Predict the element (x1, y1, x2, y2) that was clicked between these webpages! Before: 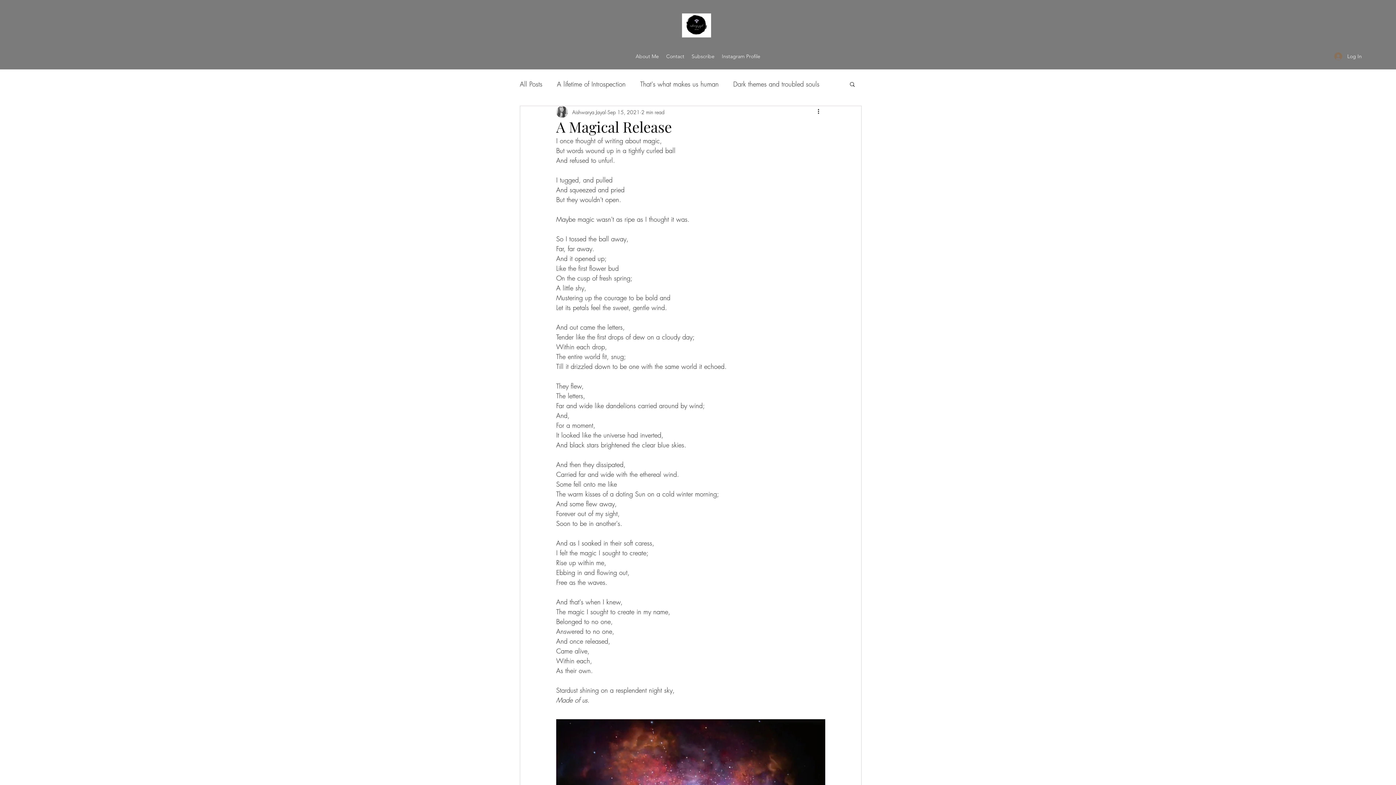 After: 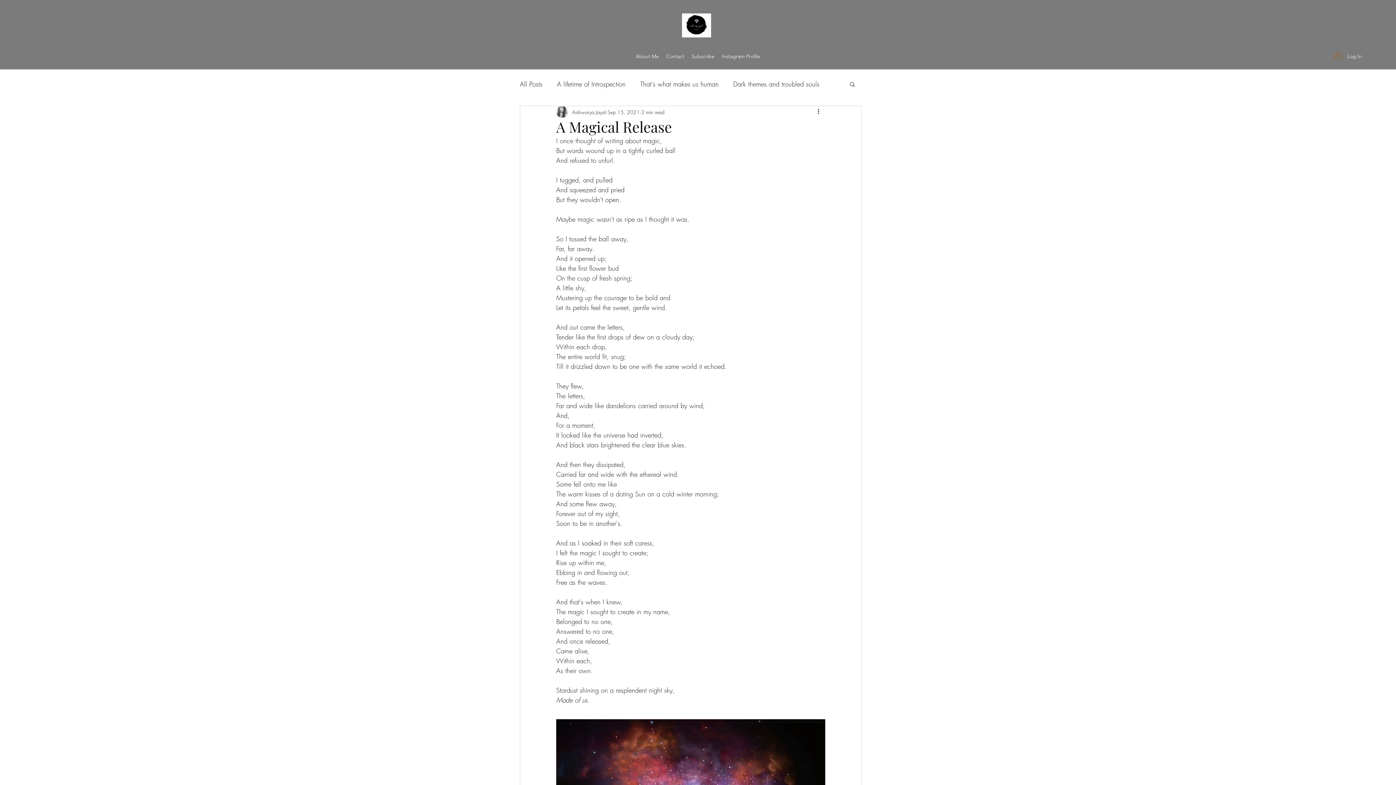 Action: label: Search bbox: (849, 81, 856, 86)